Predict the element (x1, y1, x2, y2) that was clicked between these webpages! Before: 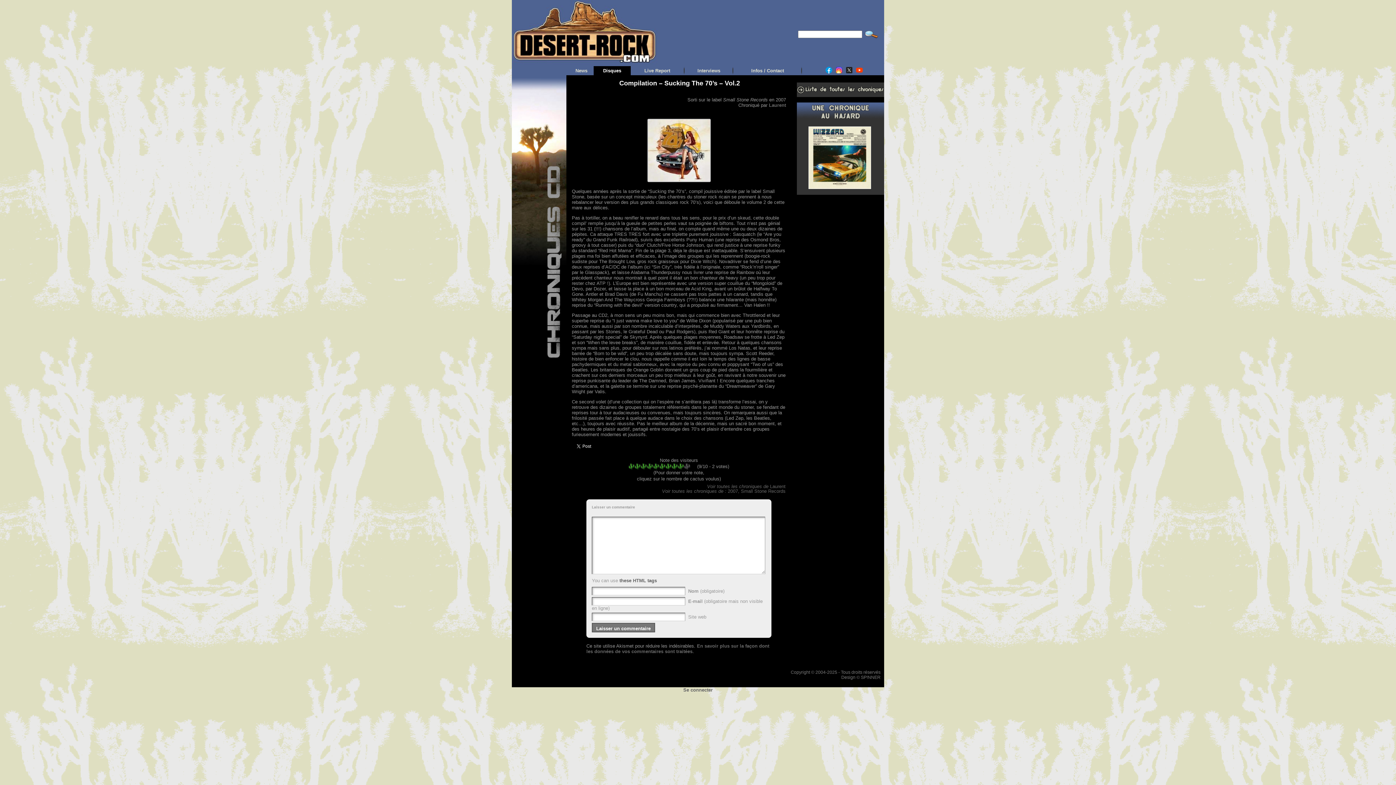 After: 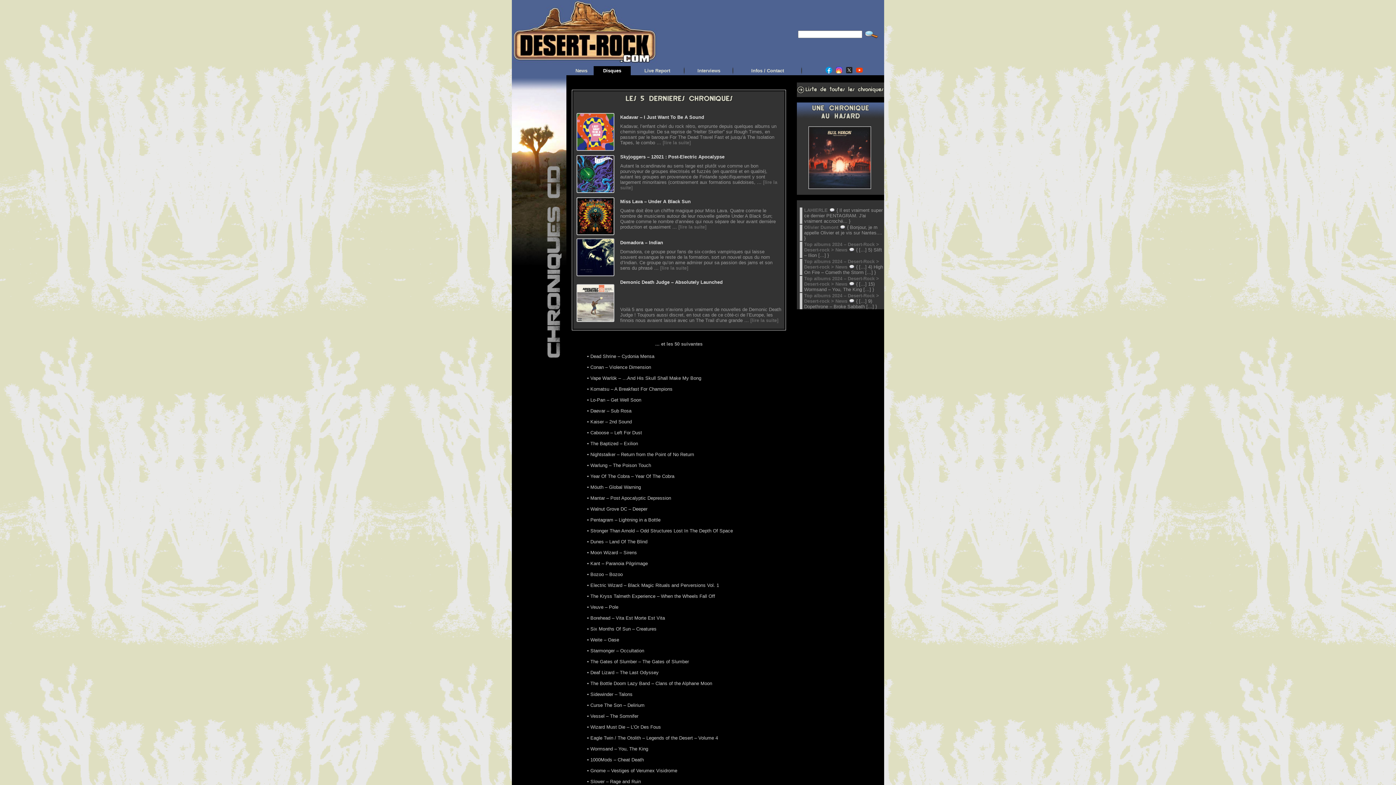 Action: bbox: (603, 68, 621, 73) label: Disques